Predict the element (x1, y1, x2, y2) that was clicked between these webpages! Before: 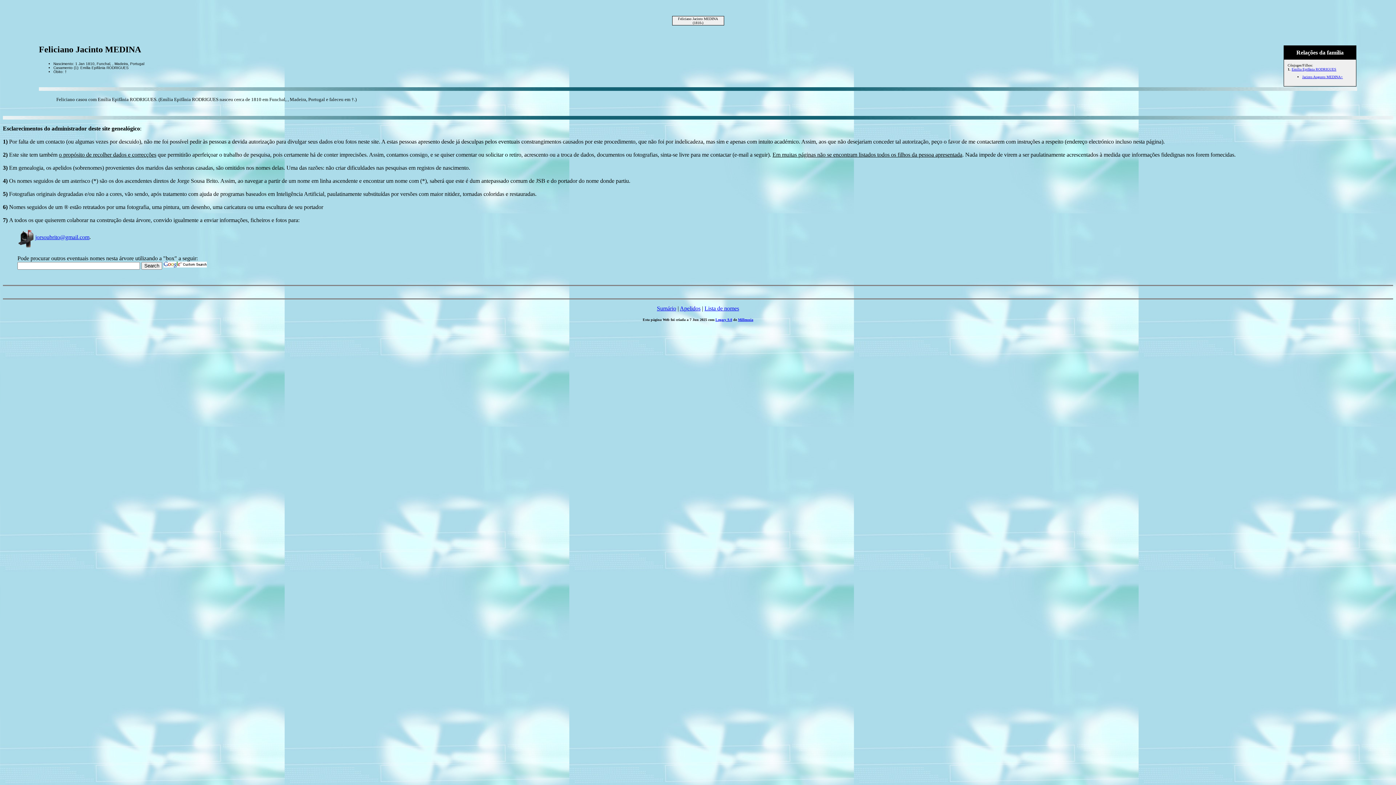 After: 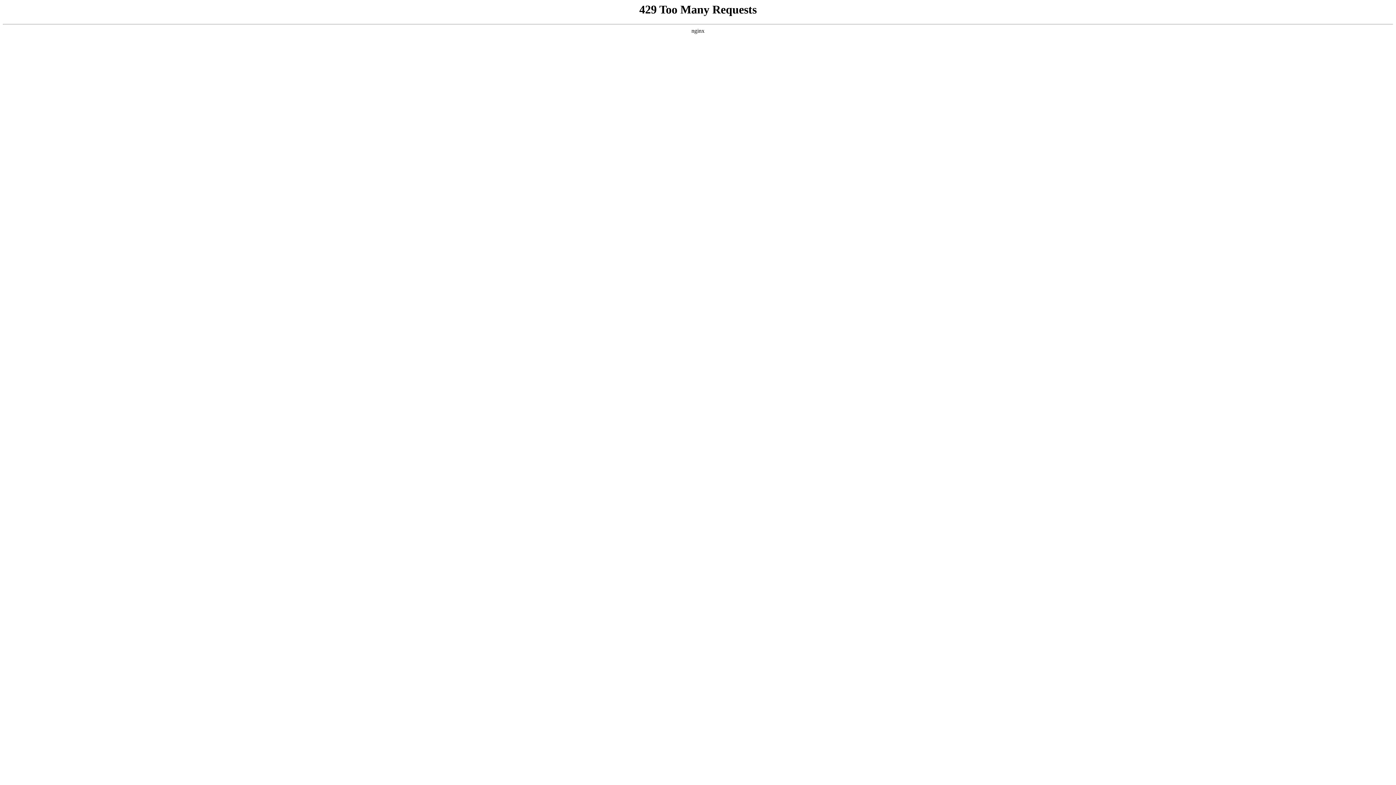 Action: label: Legacy 9.0 bbox: (715, 317, 732, 321)